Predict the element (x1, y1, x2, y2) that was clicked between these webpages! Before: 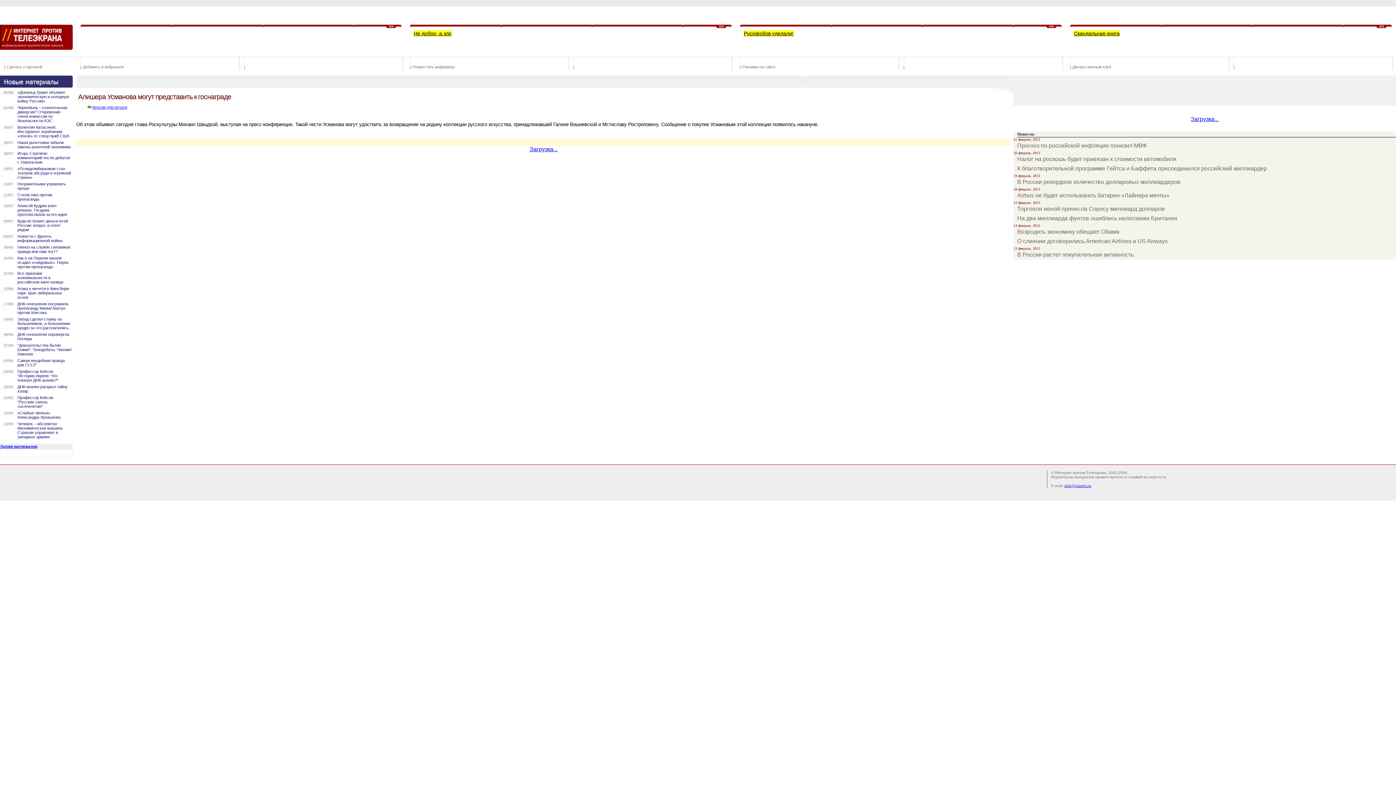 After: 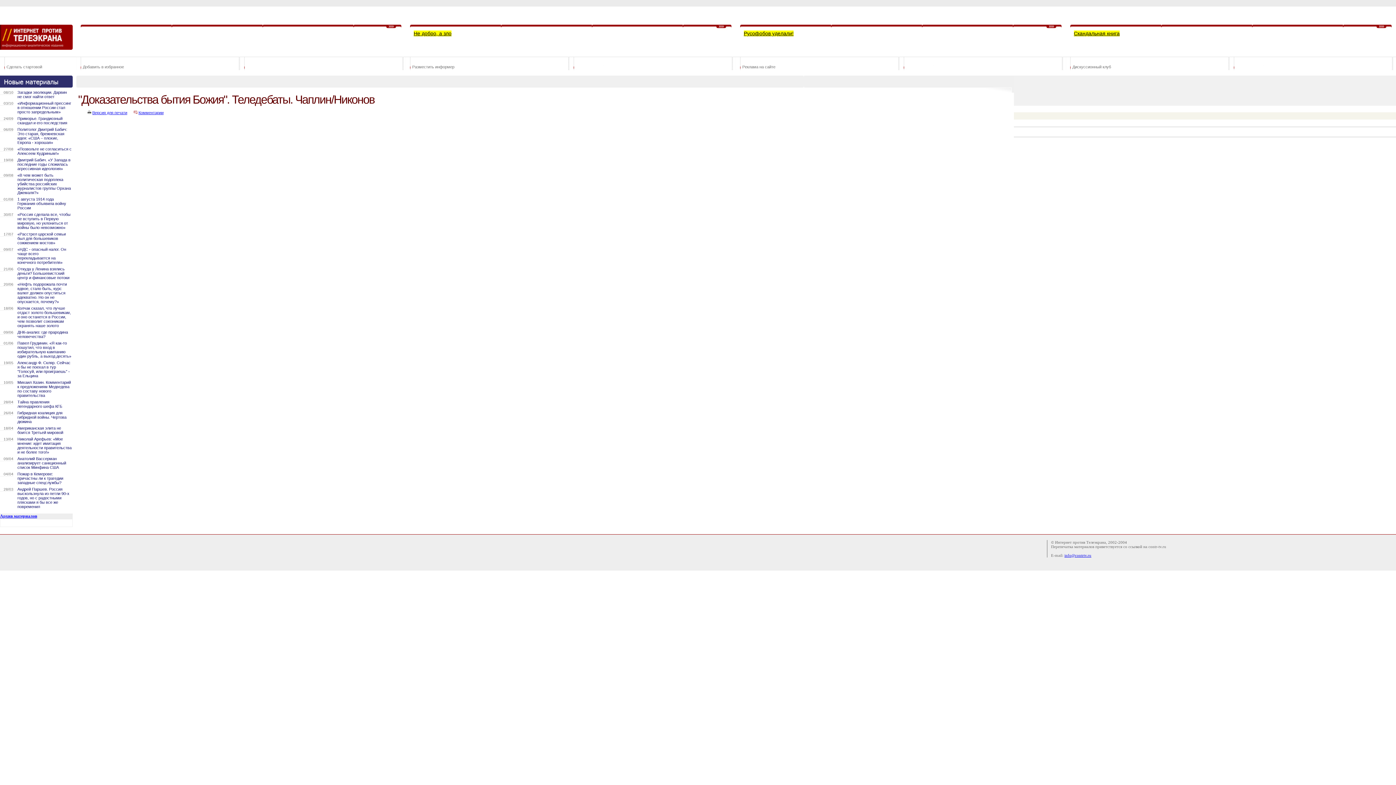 Action: label: "Доказательства бытия Божия". Теледебаты. Чаплин/Никонов bbox: (17, 343, 71, 356)